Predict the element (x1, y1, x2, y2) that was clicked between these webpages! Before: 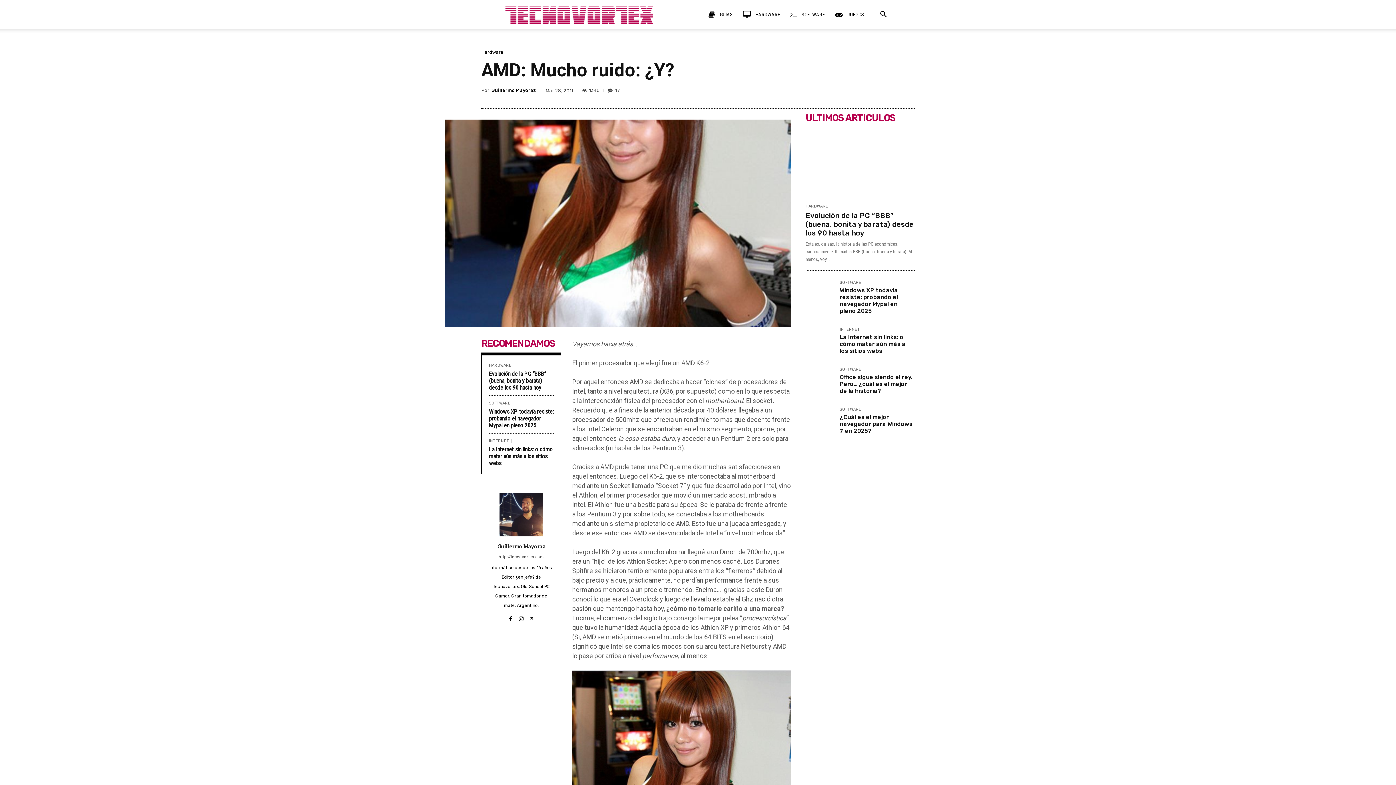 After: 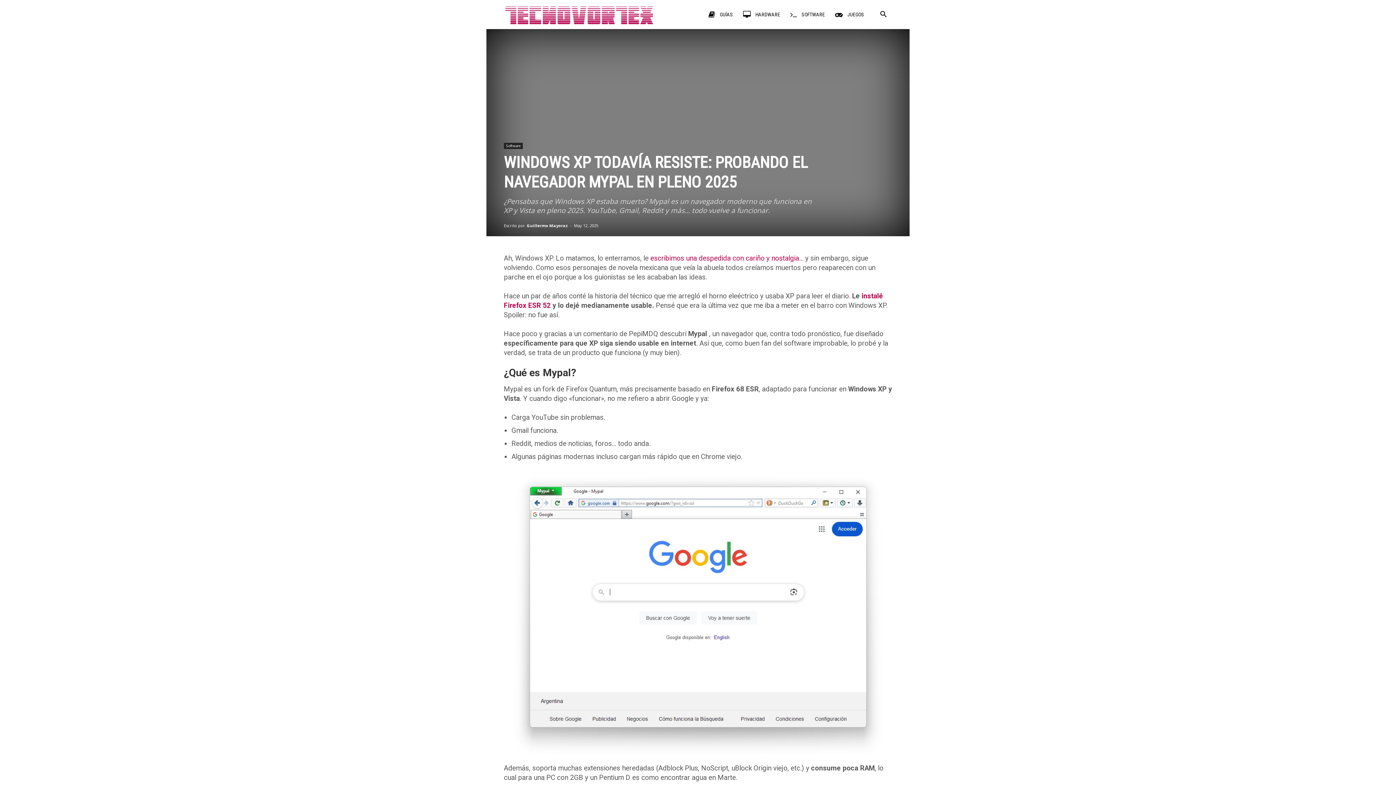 Action: bbox: (840, 286, 898, 314) label: Windows XP todavía resiste: probando el navegador Mypal en pleno 2025